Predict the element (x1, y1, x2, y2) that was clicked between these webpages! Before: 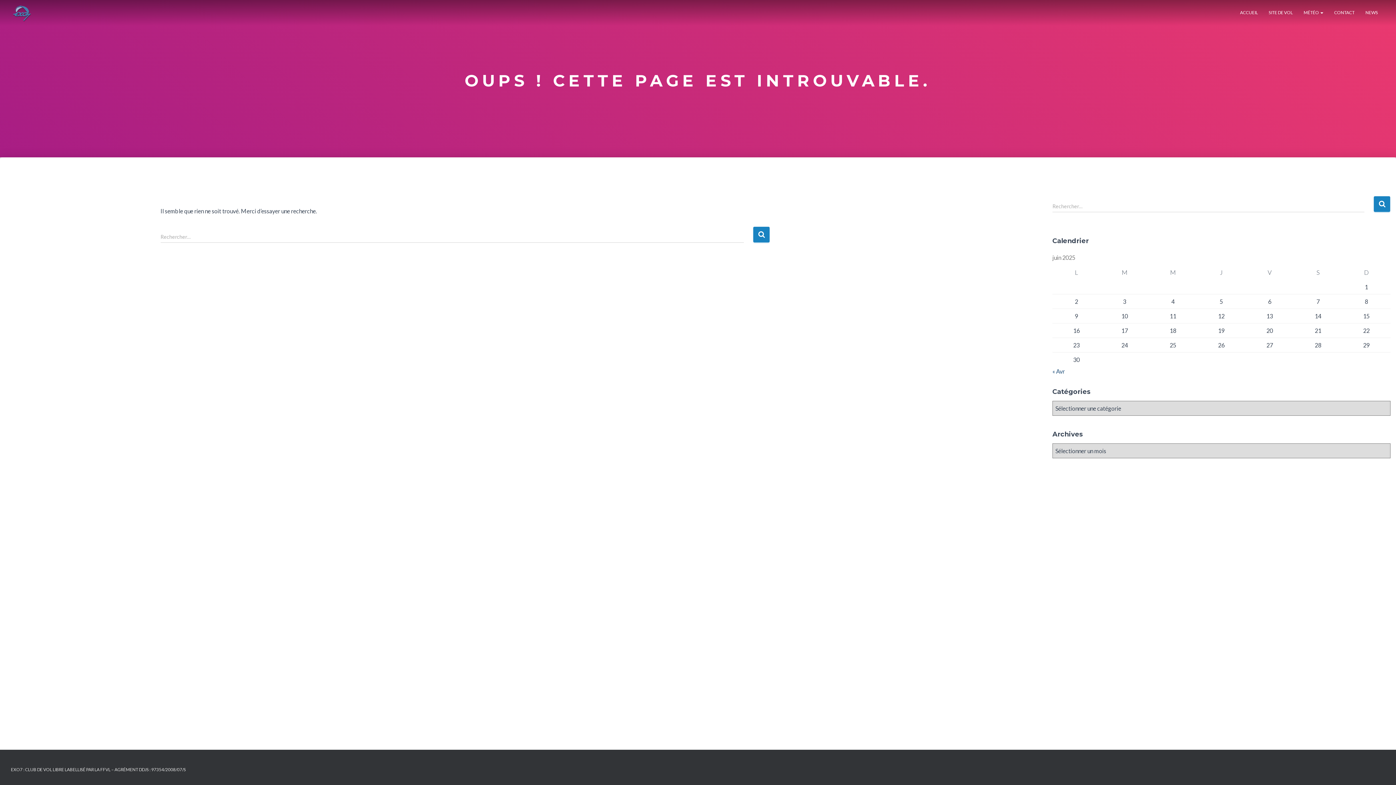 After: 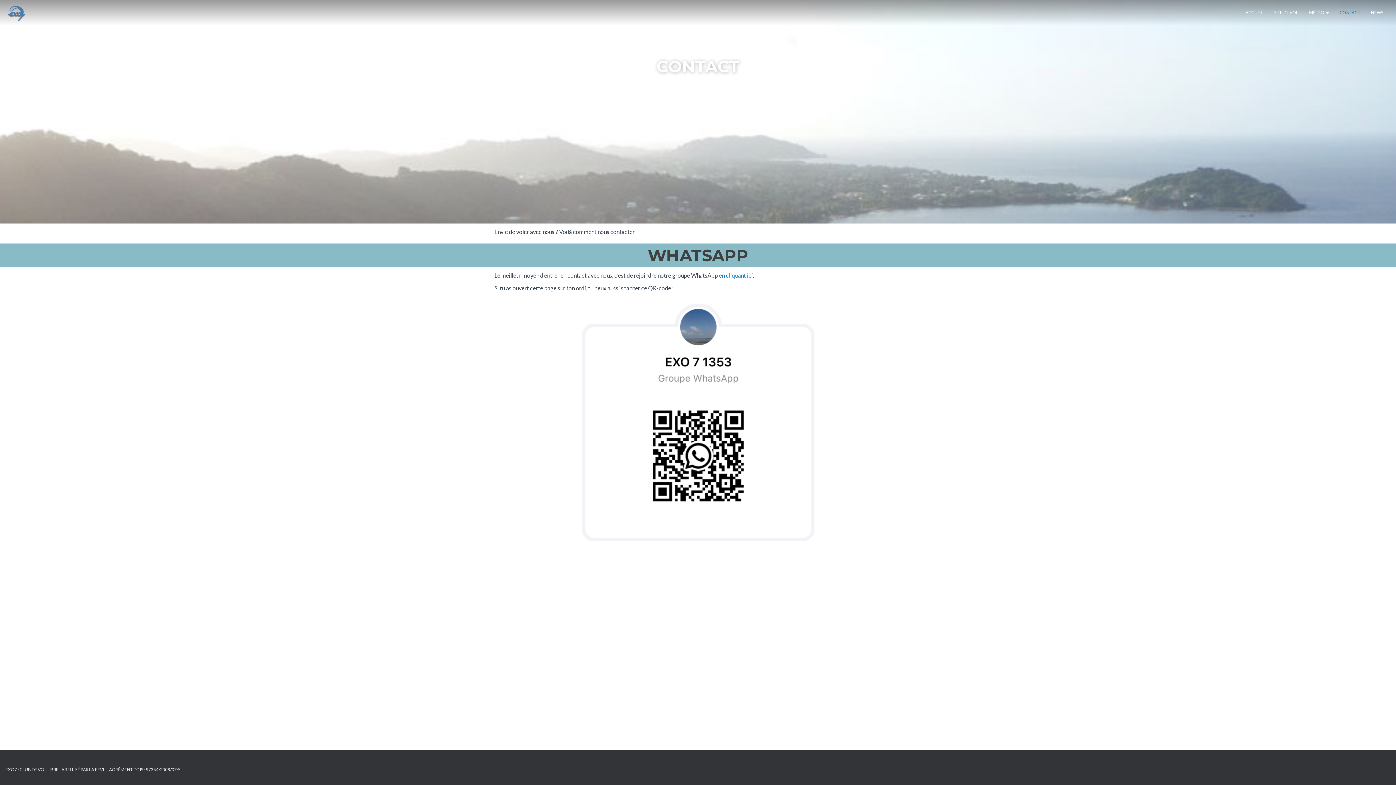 Action: bbox: (1329, 3, 1360, 21) label: CONTACT